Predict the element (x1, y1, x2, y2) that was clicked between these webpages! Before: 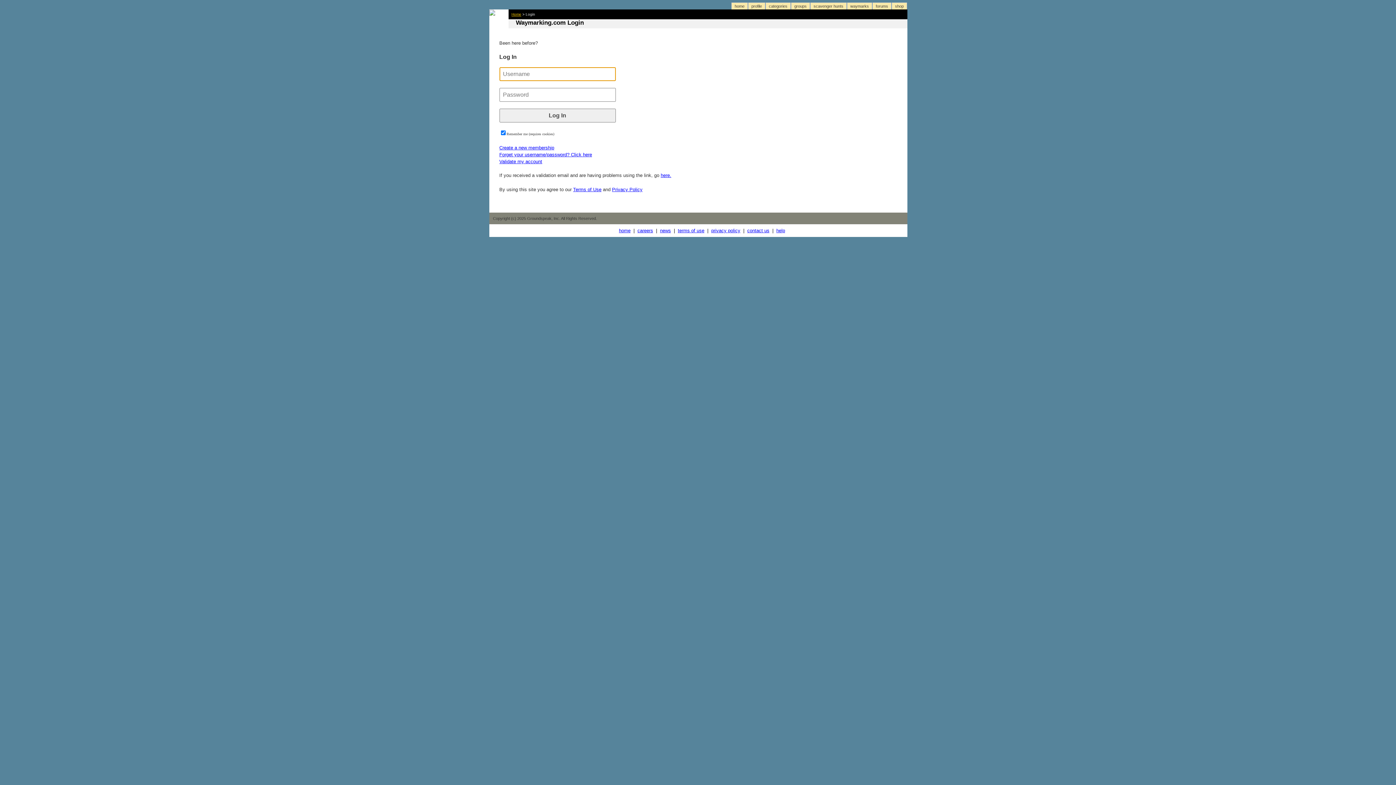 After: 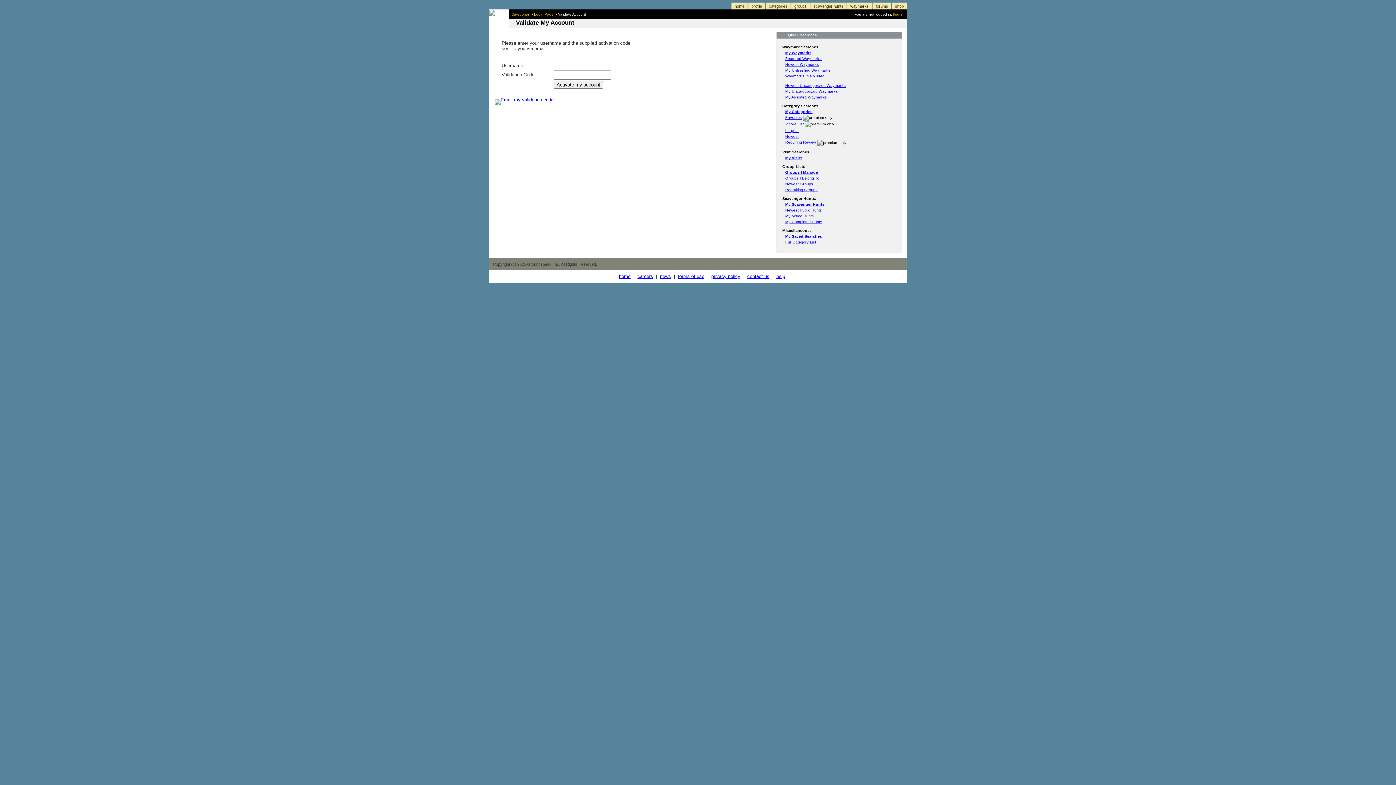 Action: label: here. bbox: (660, 172, 671, 178)